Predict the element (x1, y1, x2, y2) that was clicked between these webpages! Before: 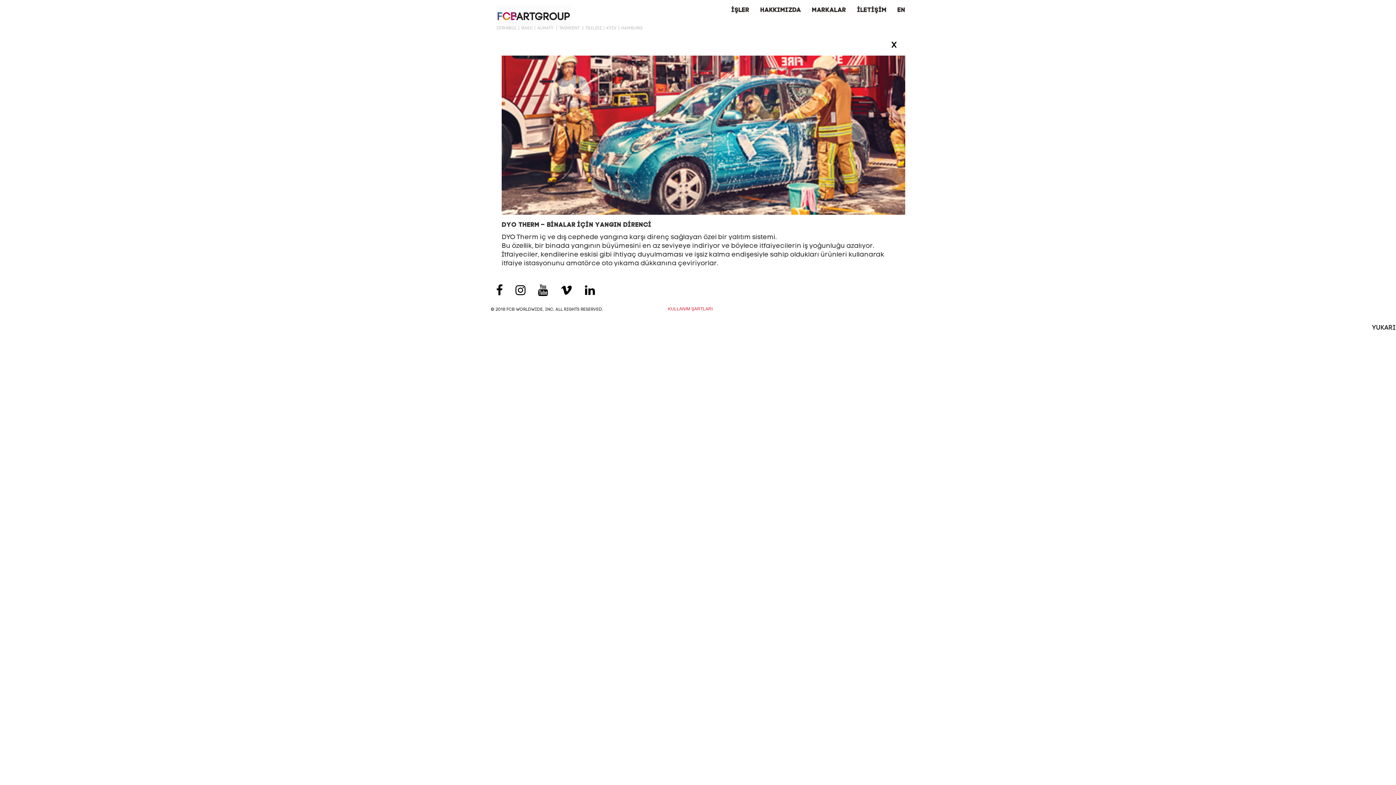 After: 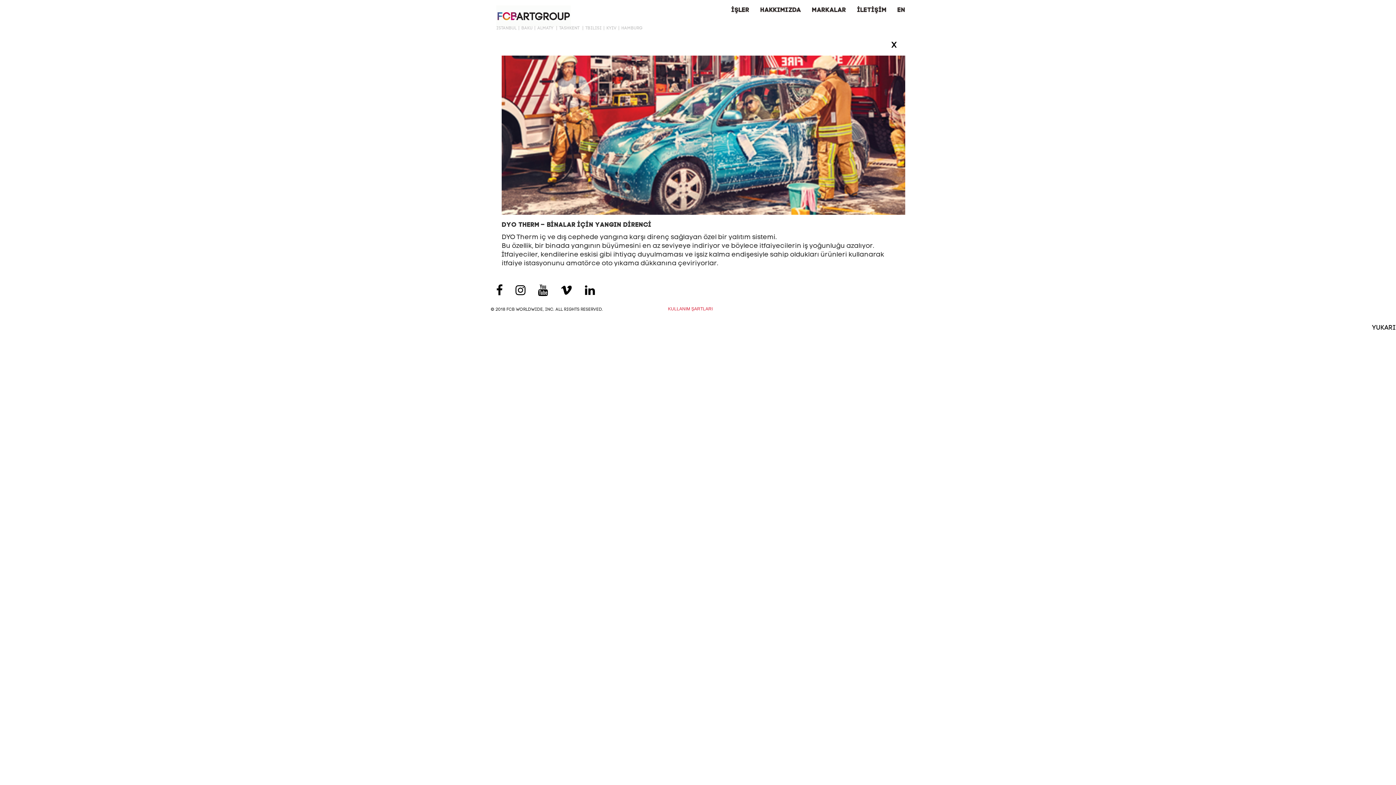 Action: bbox: (538, 284, 548, 296)